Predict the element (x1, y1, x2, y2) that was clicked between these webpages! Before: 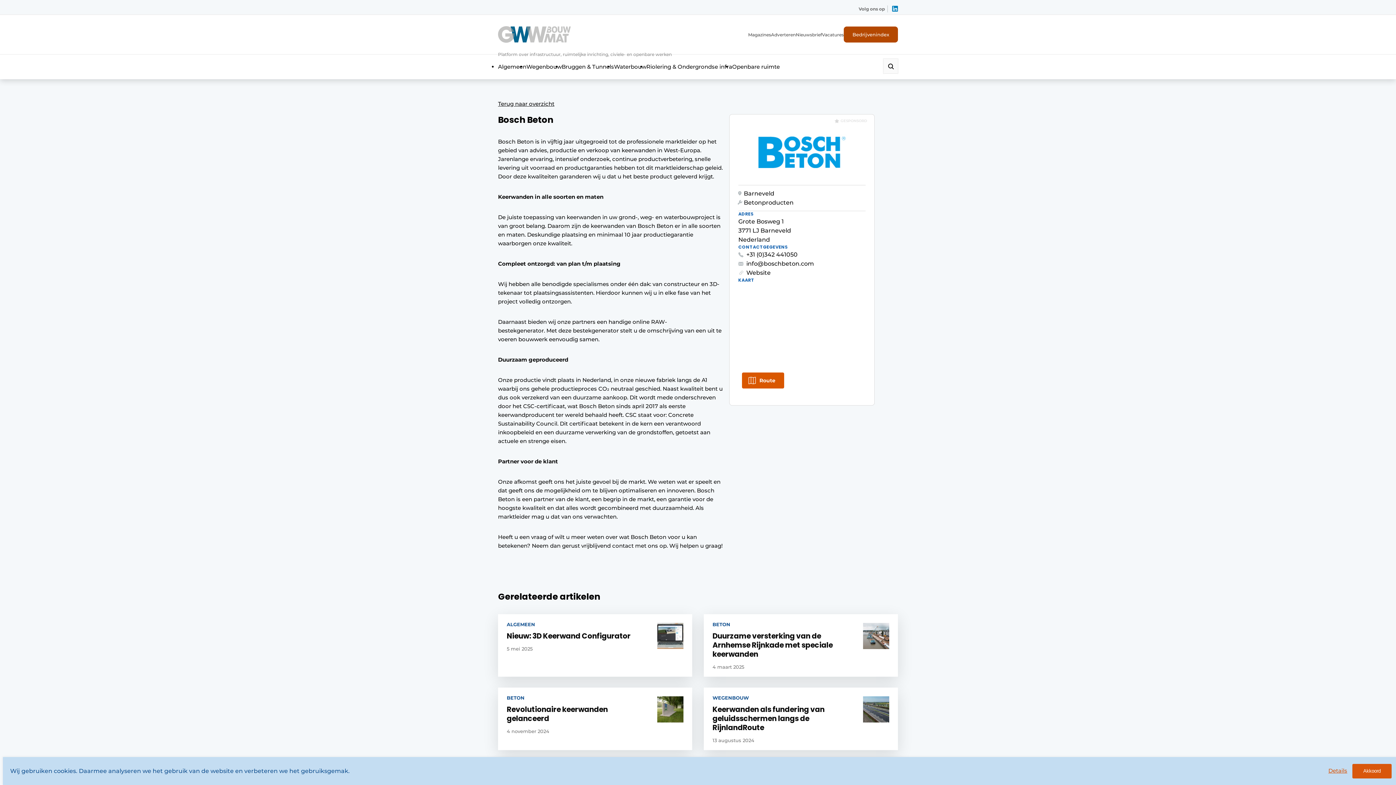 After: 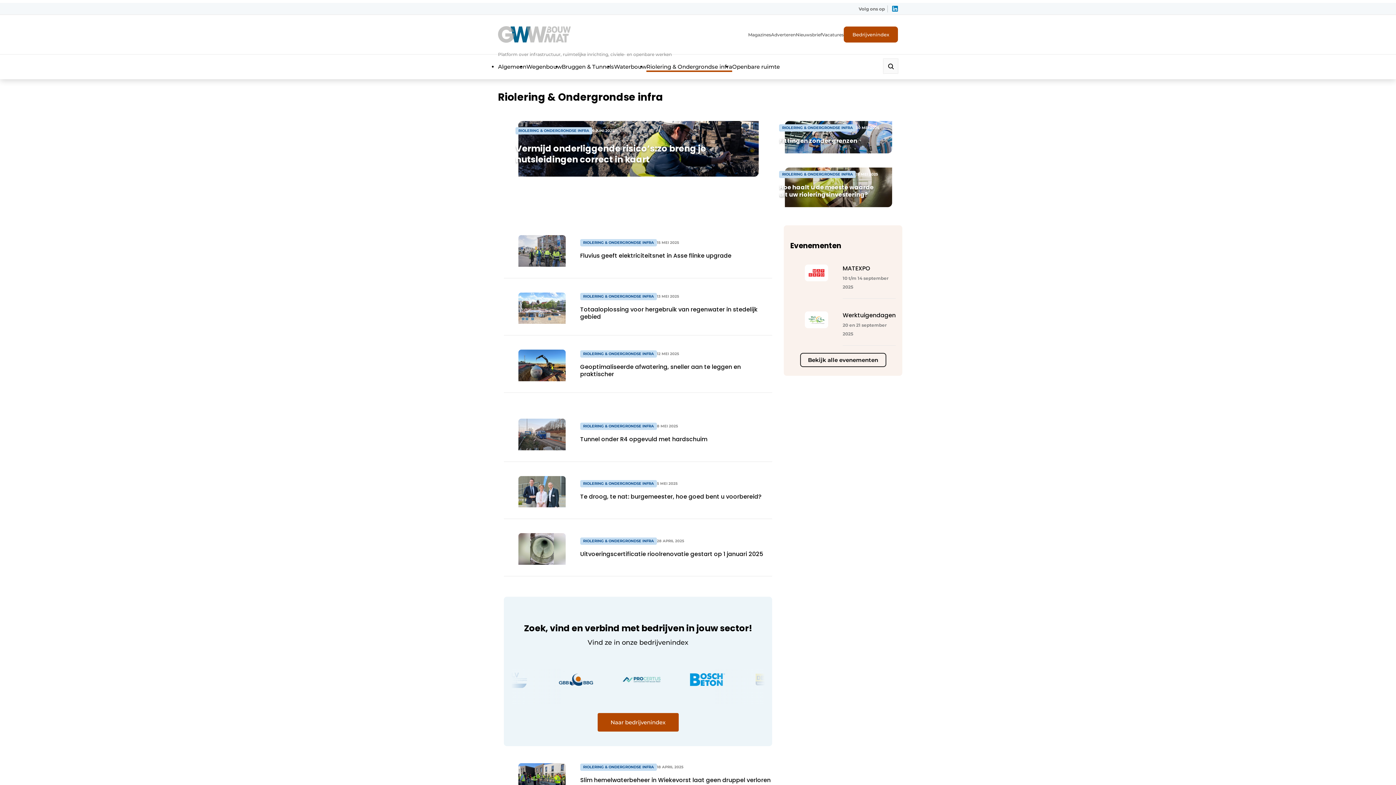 Action: label: Riolering & Ondergrondse infra bbox: (646, 63, 732, 70)